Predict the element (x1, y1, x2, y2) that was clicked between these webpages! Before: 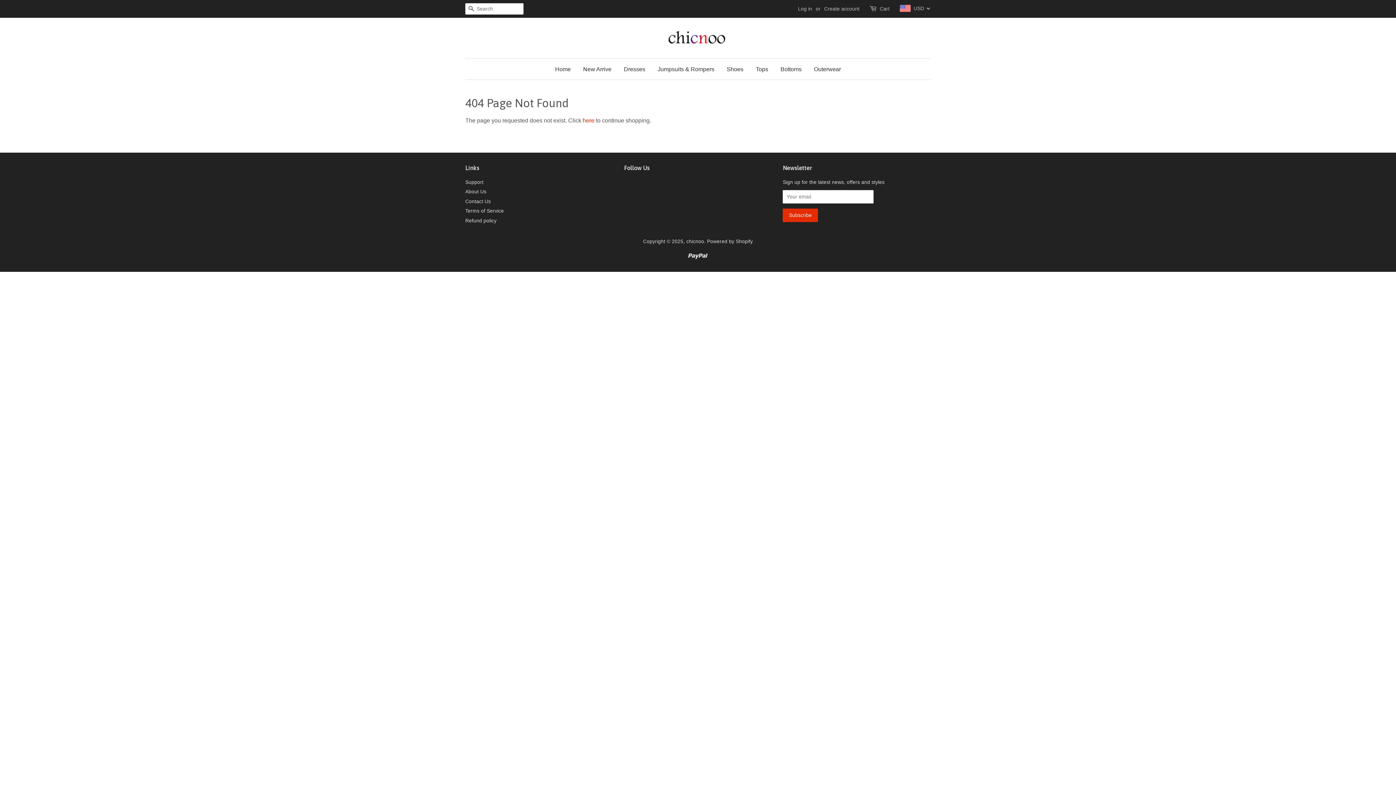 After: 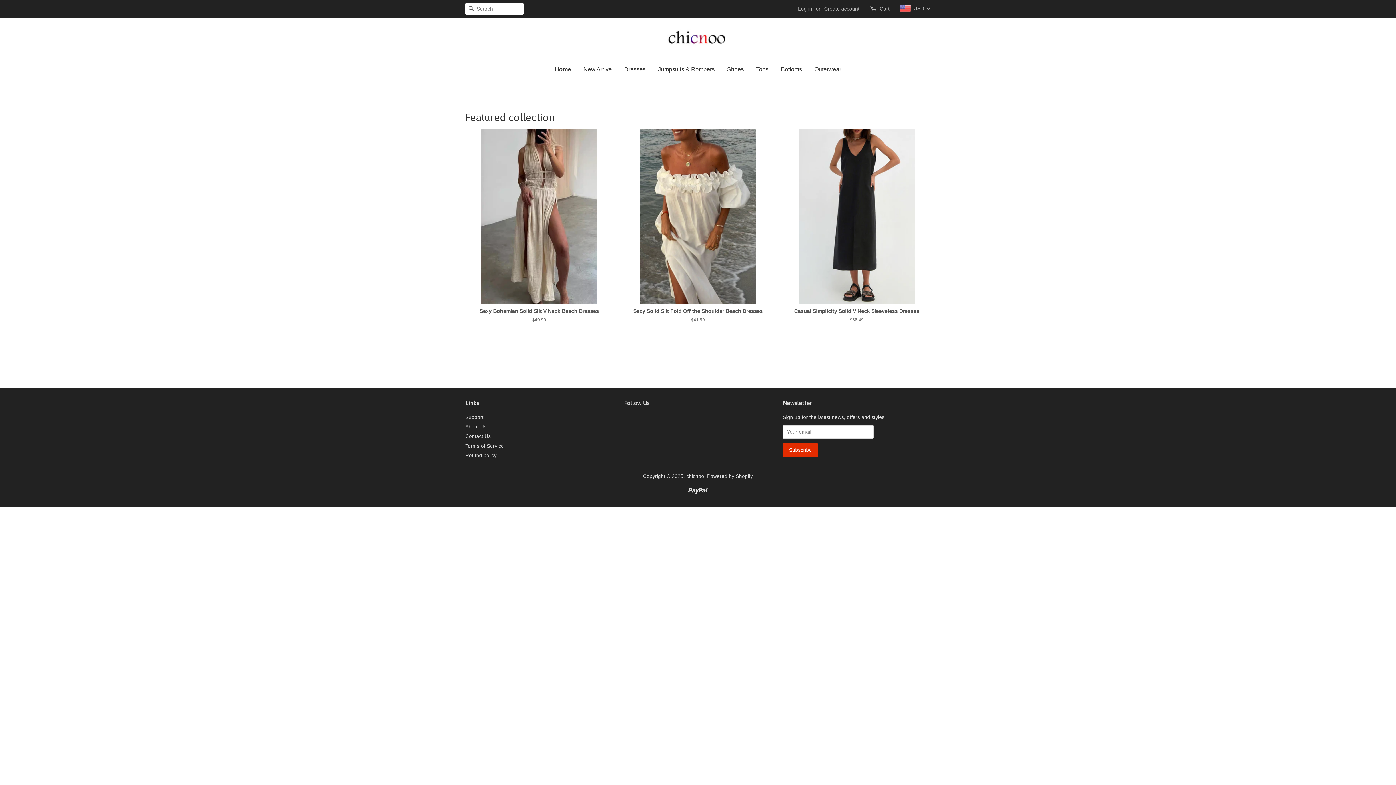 Action: label: chicnoo bbox: (686, 238, 704, 244)